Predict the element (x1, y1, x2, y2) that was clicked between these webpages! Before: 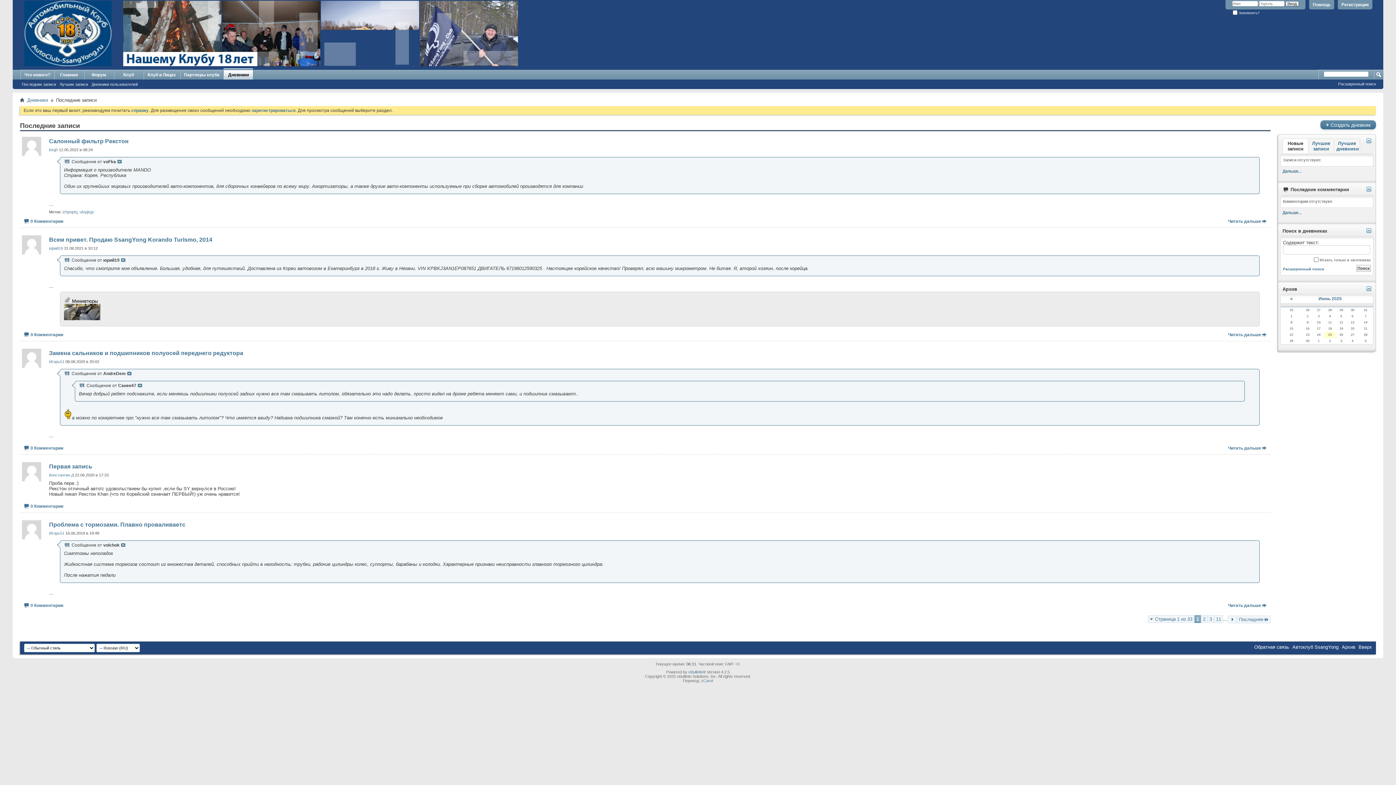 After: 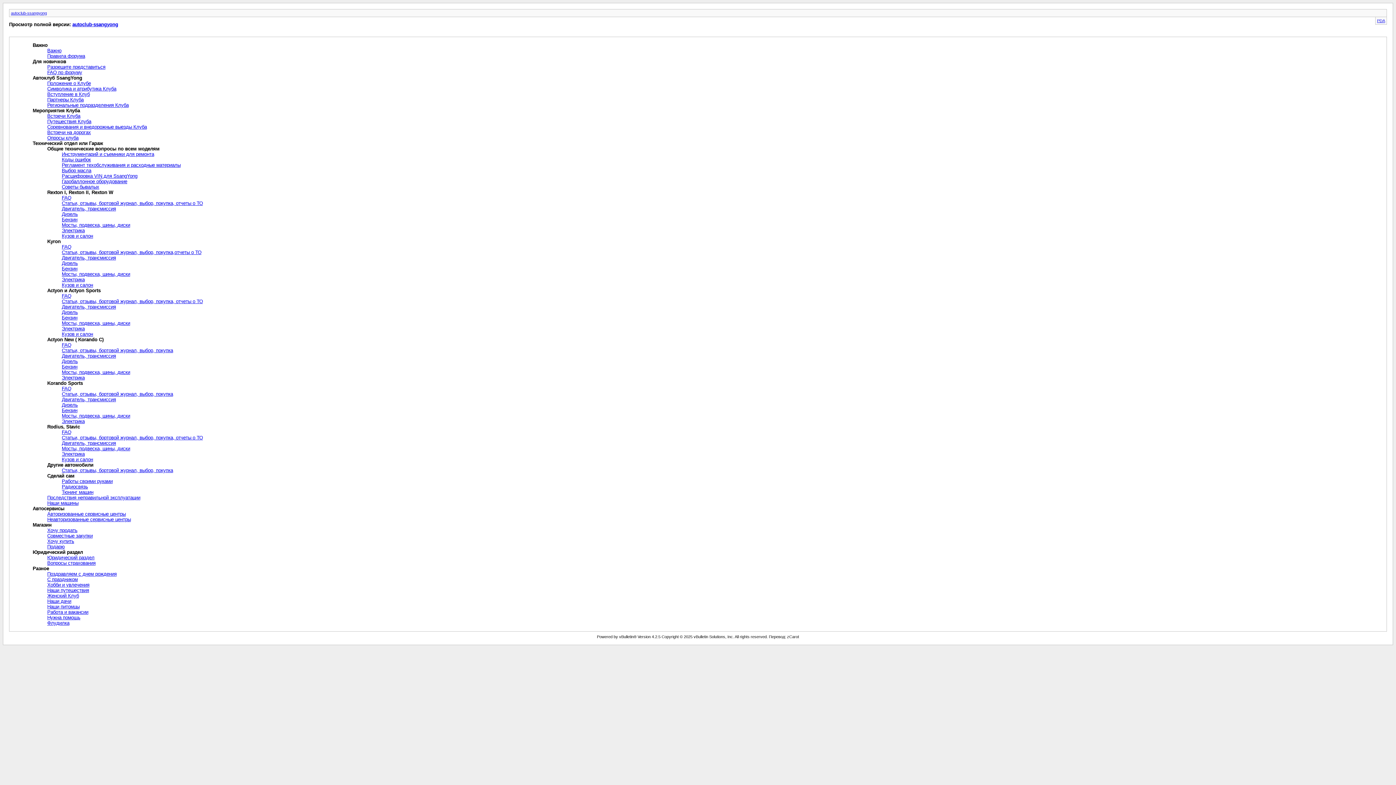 Action: label: Архив bbox: (1342, 644, 1355, 650)